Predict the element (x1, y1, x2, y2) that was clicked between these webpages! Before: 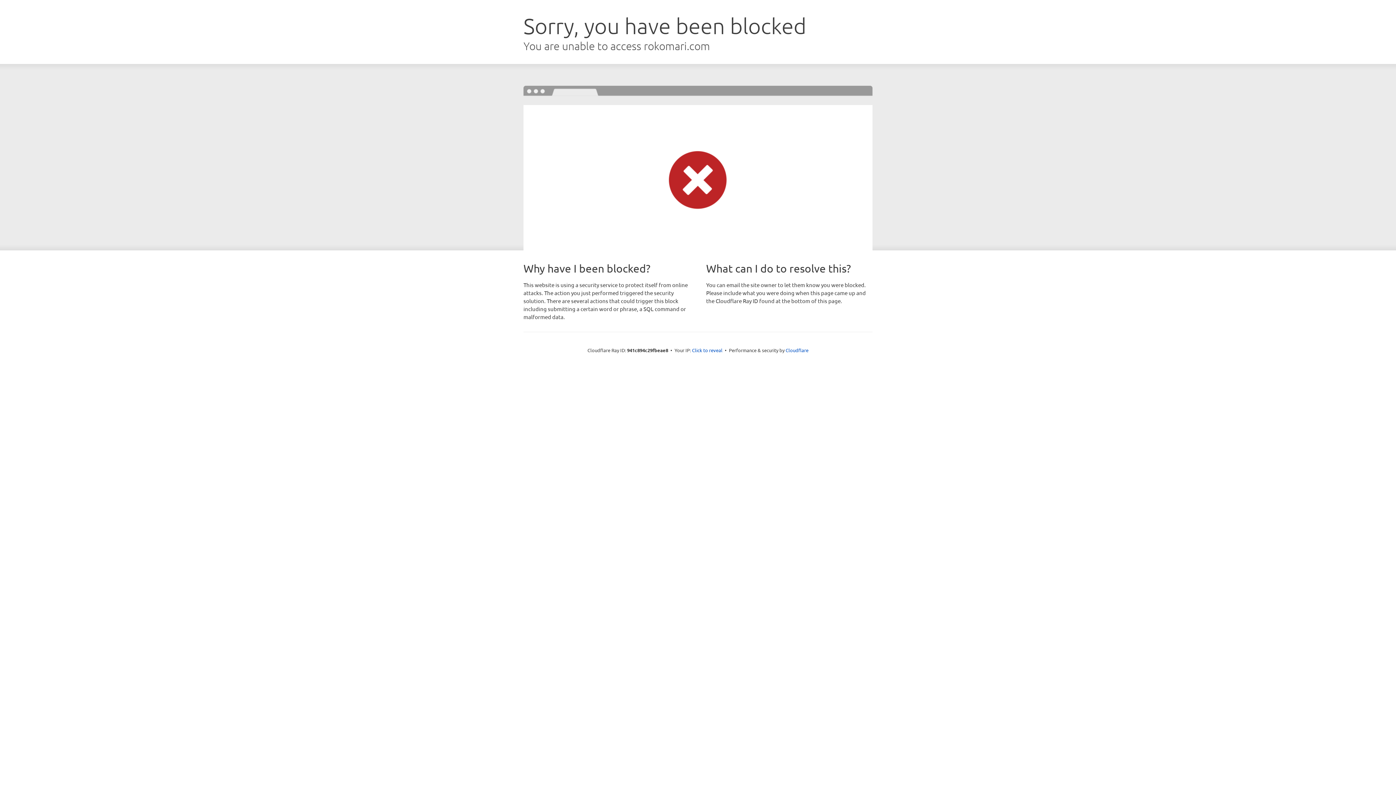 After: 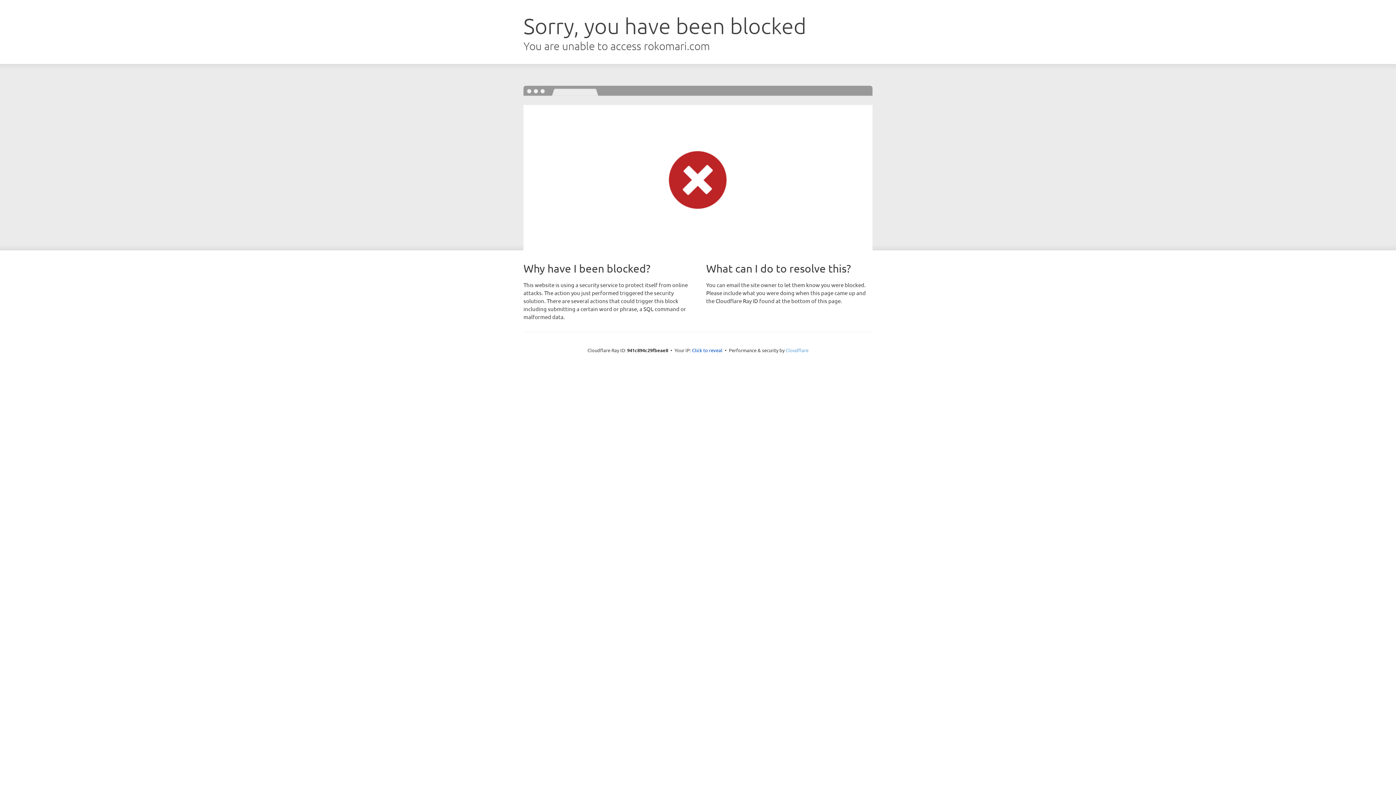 Action: bbox: (785, 347, 808, 353) label: Cloudflare